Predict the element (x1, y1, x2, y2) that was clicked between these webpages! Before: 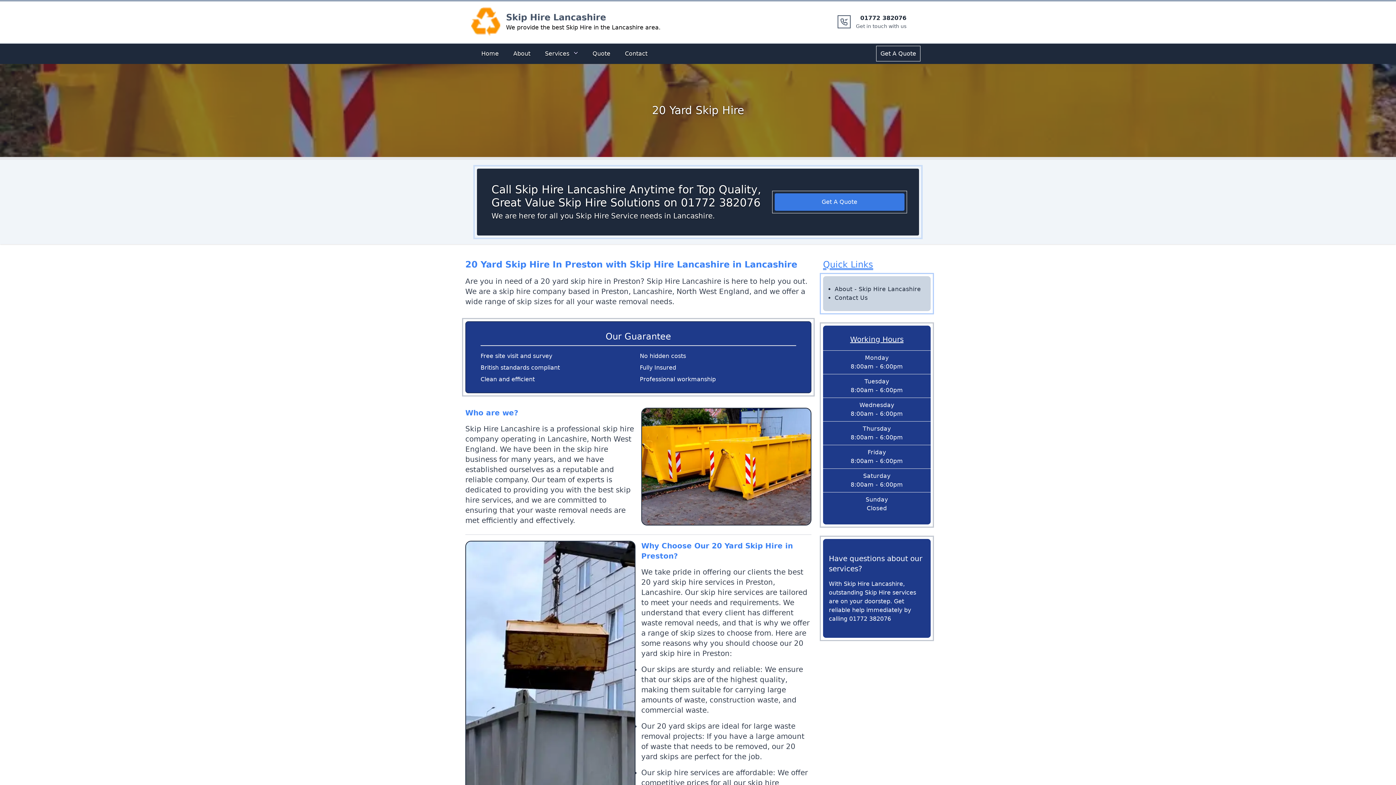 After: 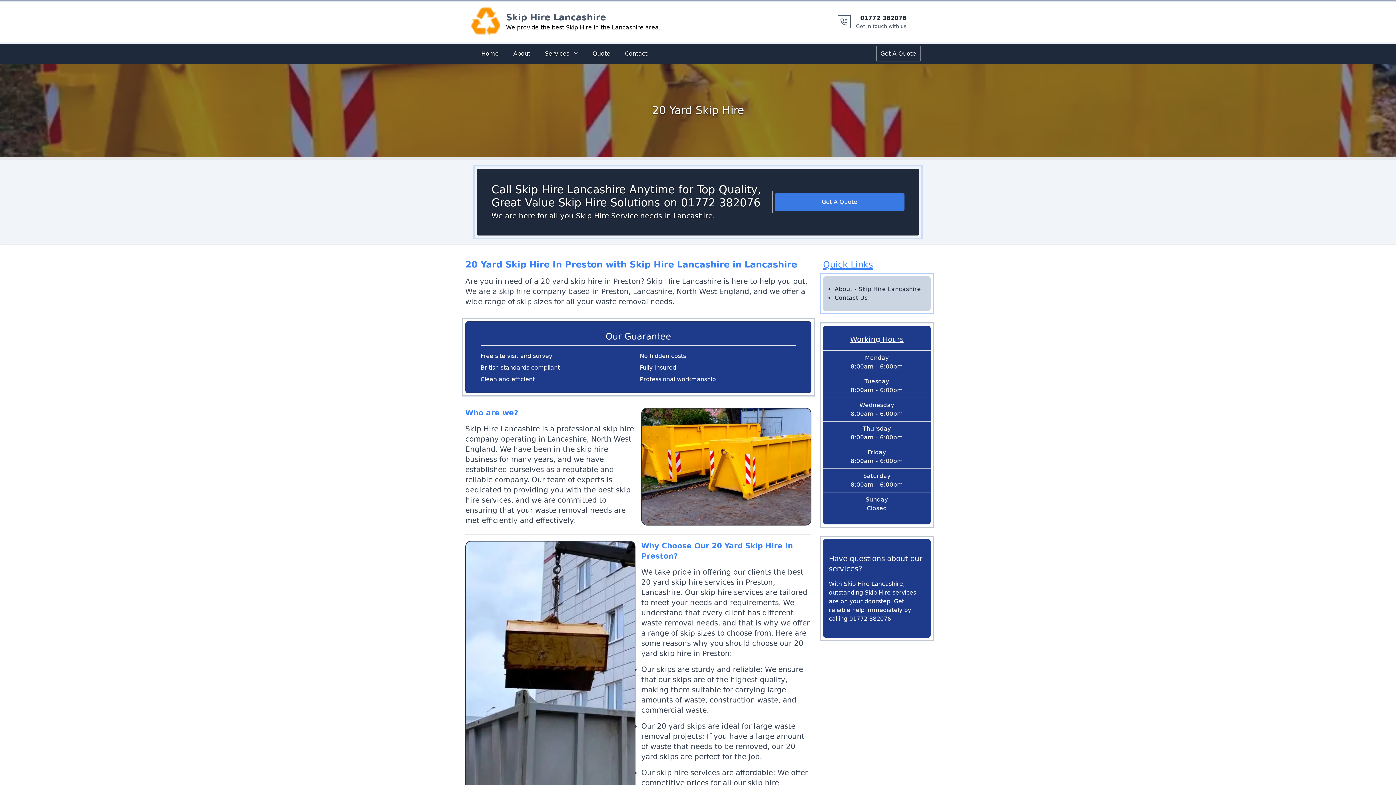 Action: bbox: (856, 13, 906, 29) label: 01772 382076

Get in touch with us